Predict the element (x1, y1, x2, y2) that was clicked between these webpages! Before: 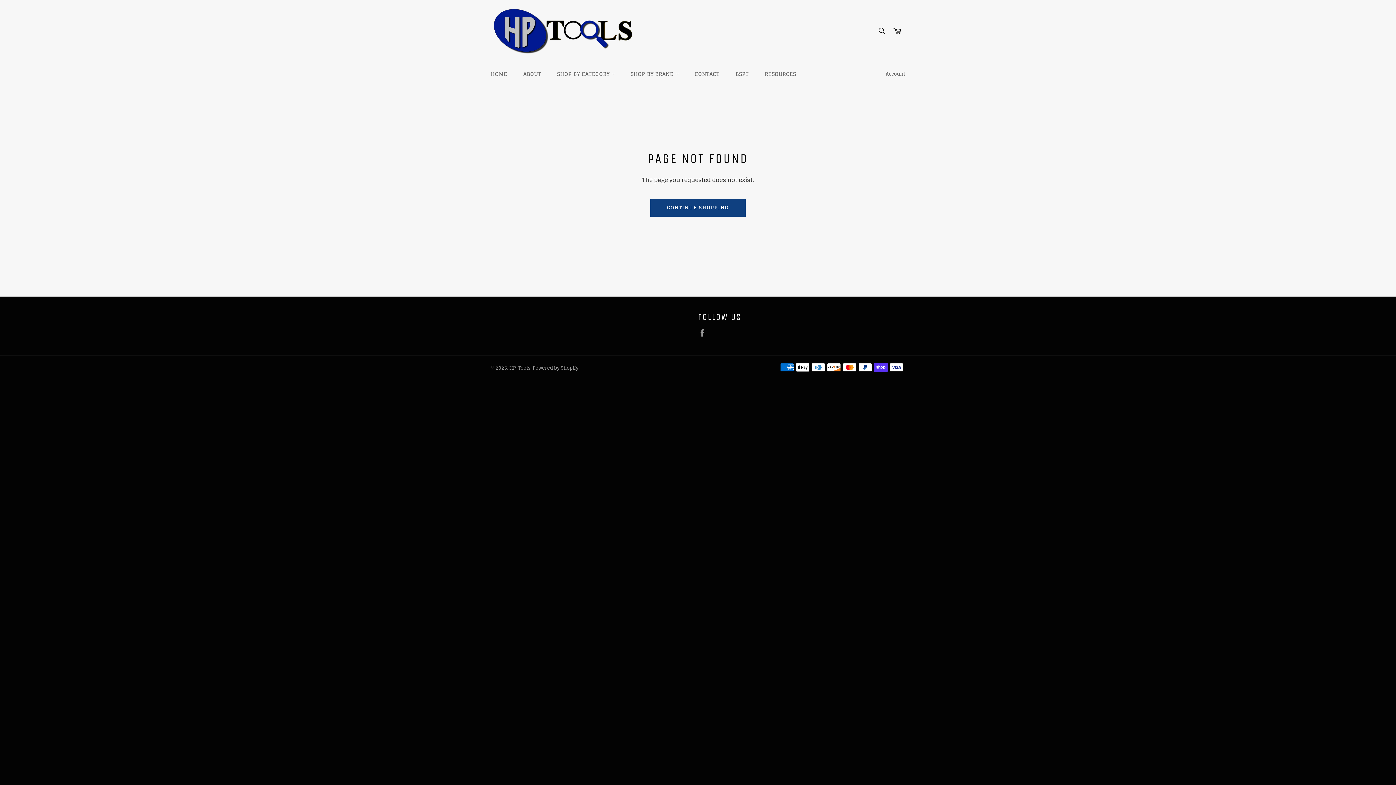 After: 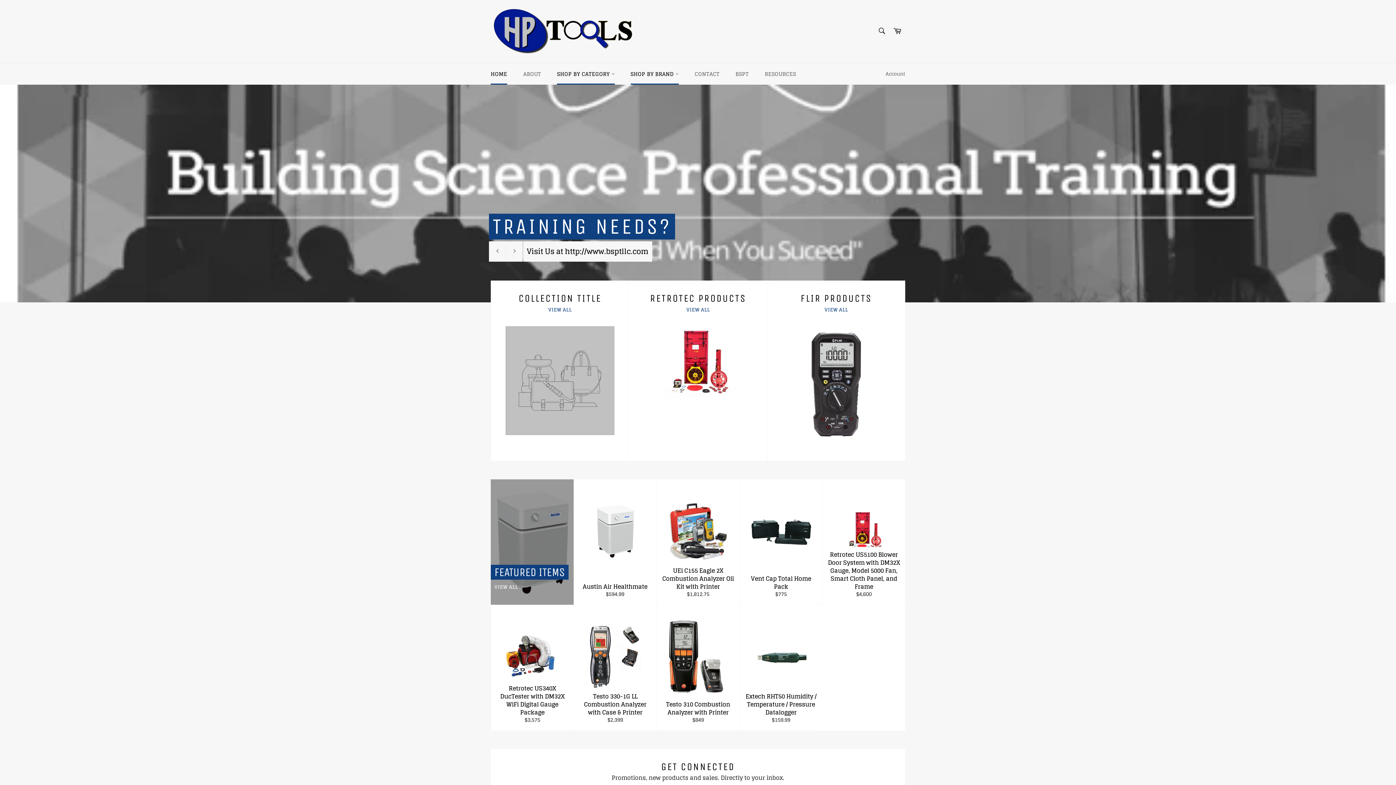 Action: bbox: (509, 363, 530, 372) label: HP-Tools